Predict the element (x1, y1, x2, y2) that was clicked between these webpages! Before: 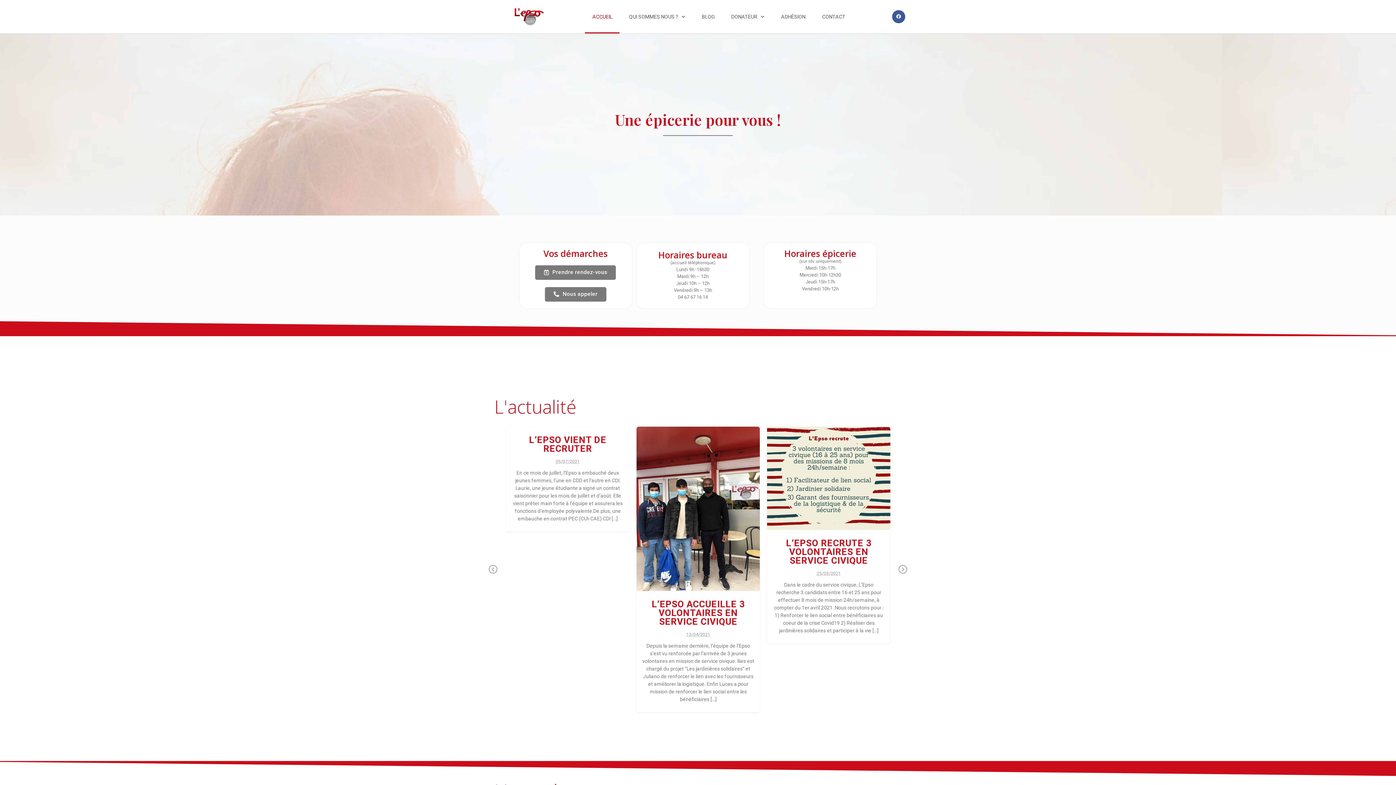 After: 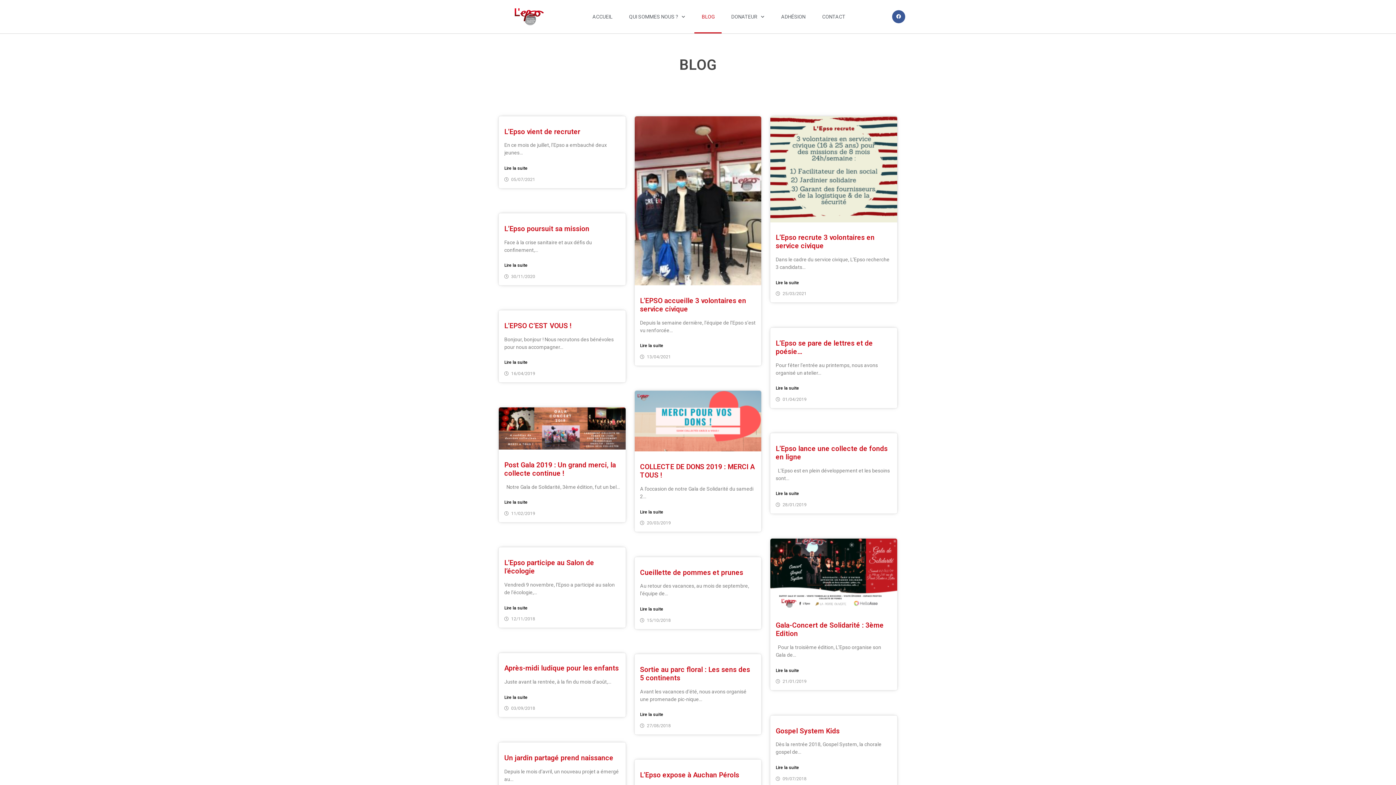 Action: label: BLOG bbox: (694, 0, 721, 33)